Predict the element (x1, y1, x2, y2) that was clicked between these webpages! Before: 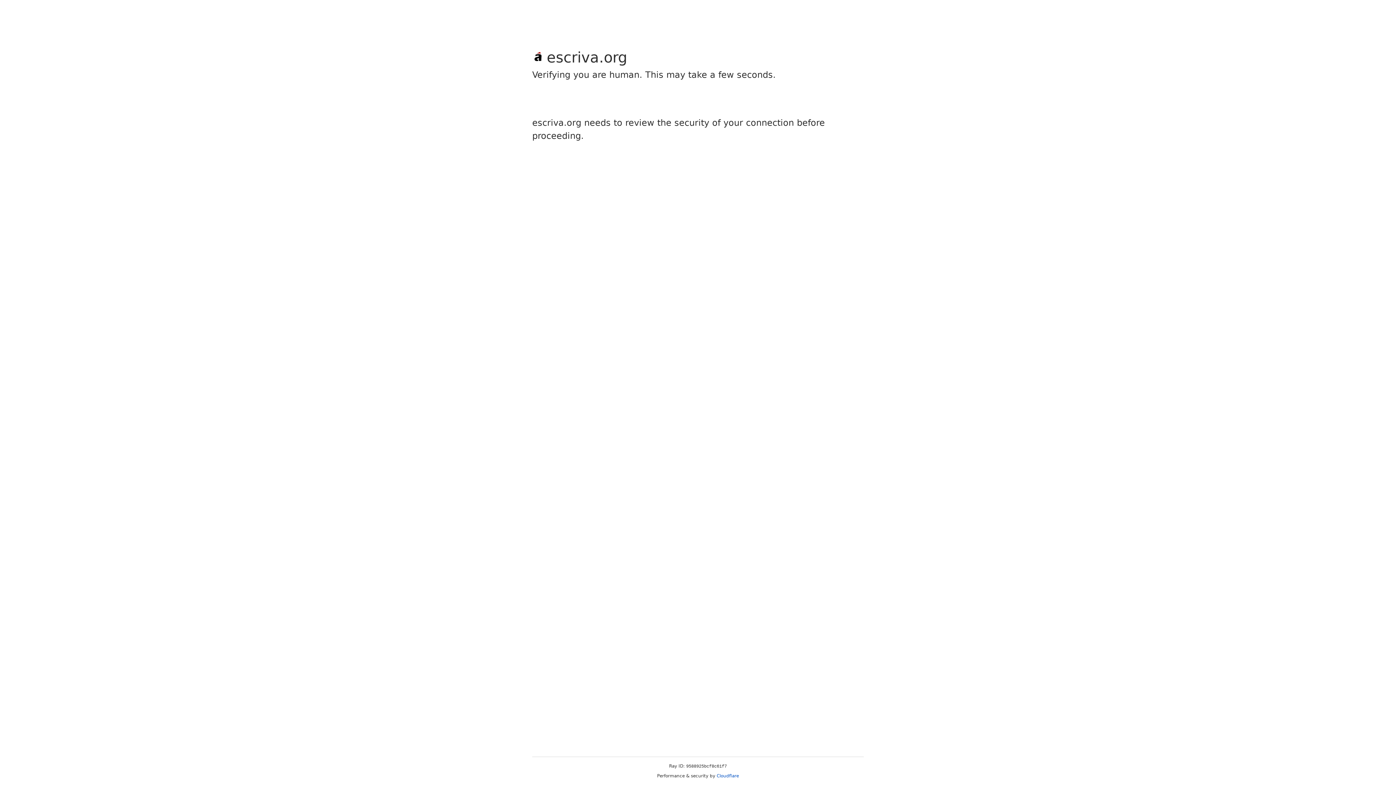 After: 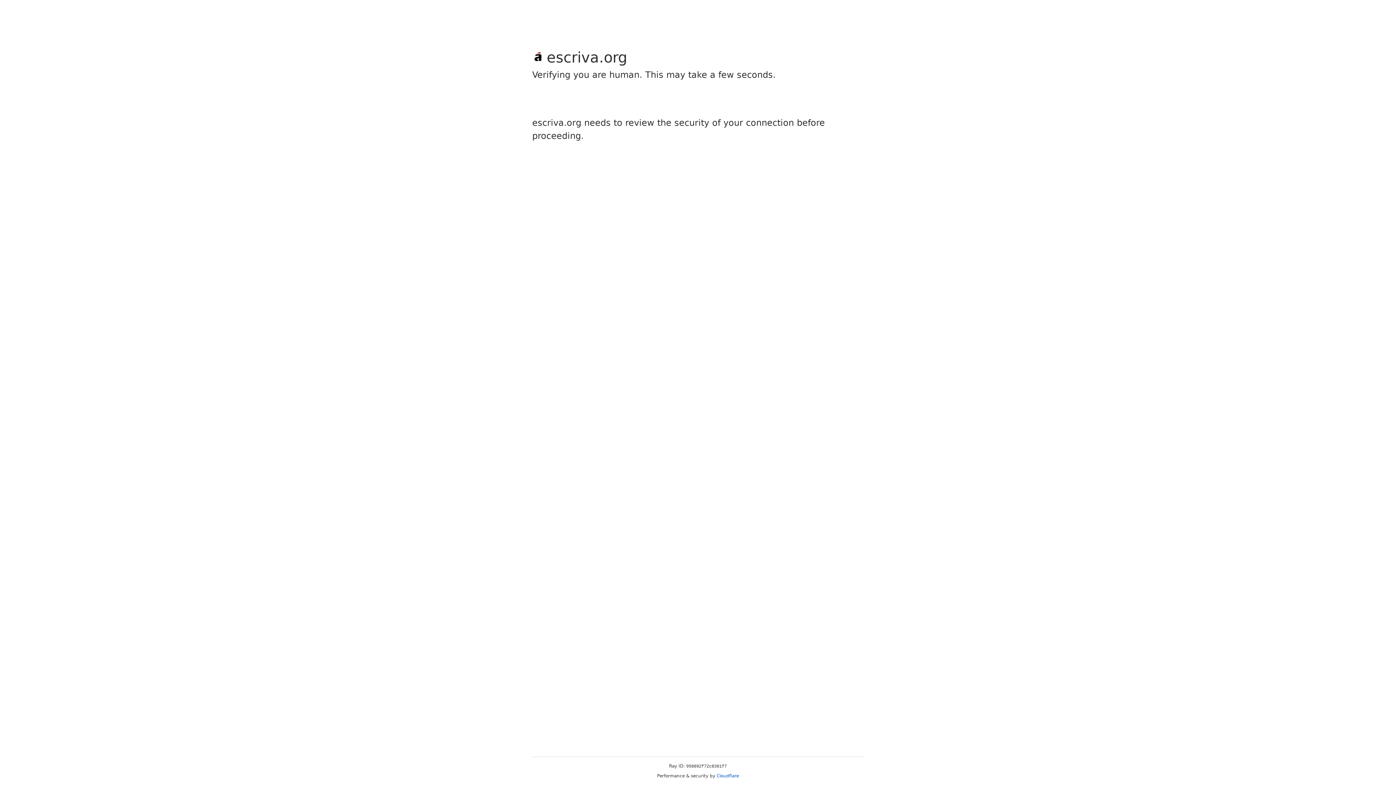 Action: bbox: (716, 773, 739, 778) label: Cloudflare